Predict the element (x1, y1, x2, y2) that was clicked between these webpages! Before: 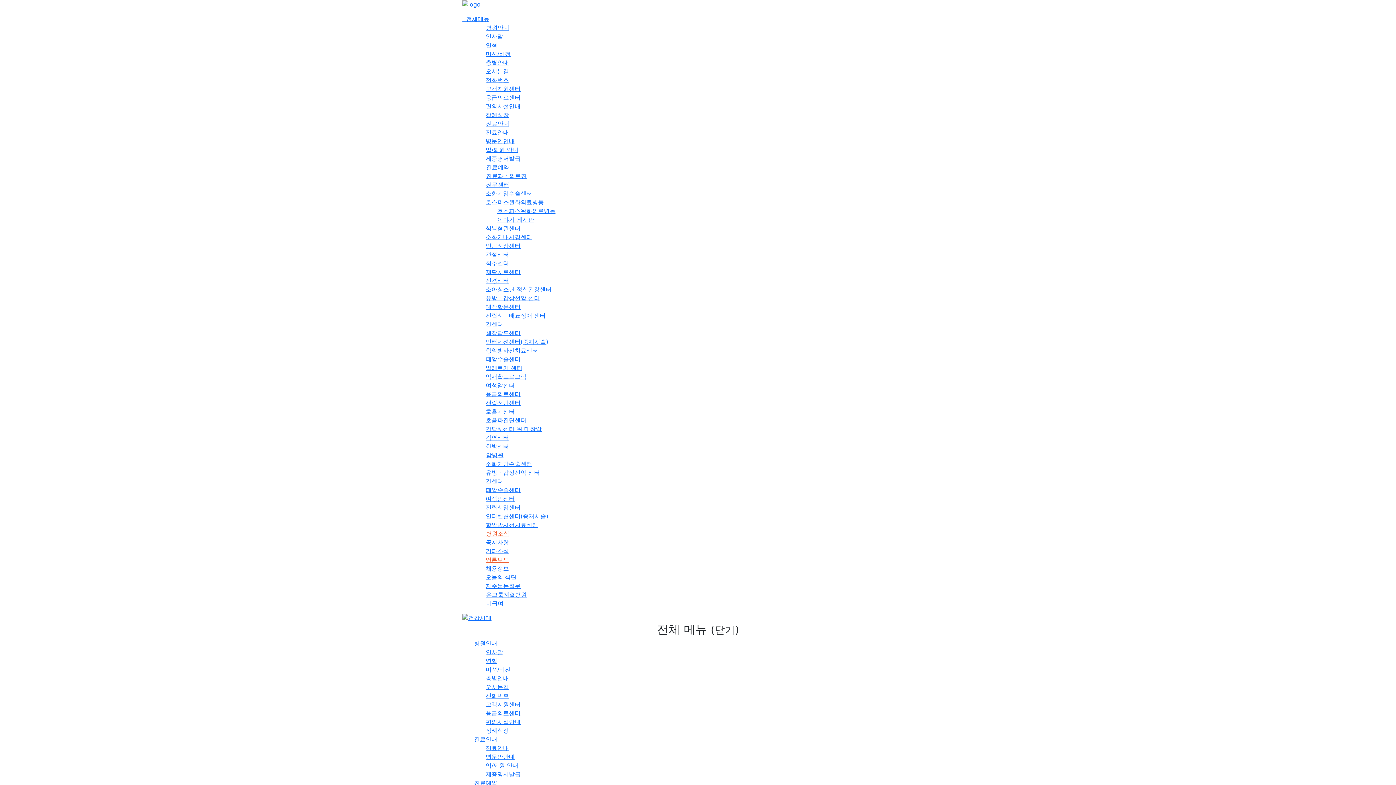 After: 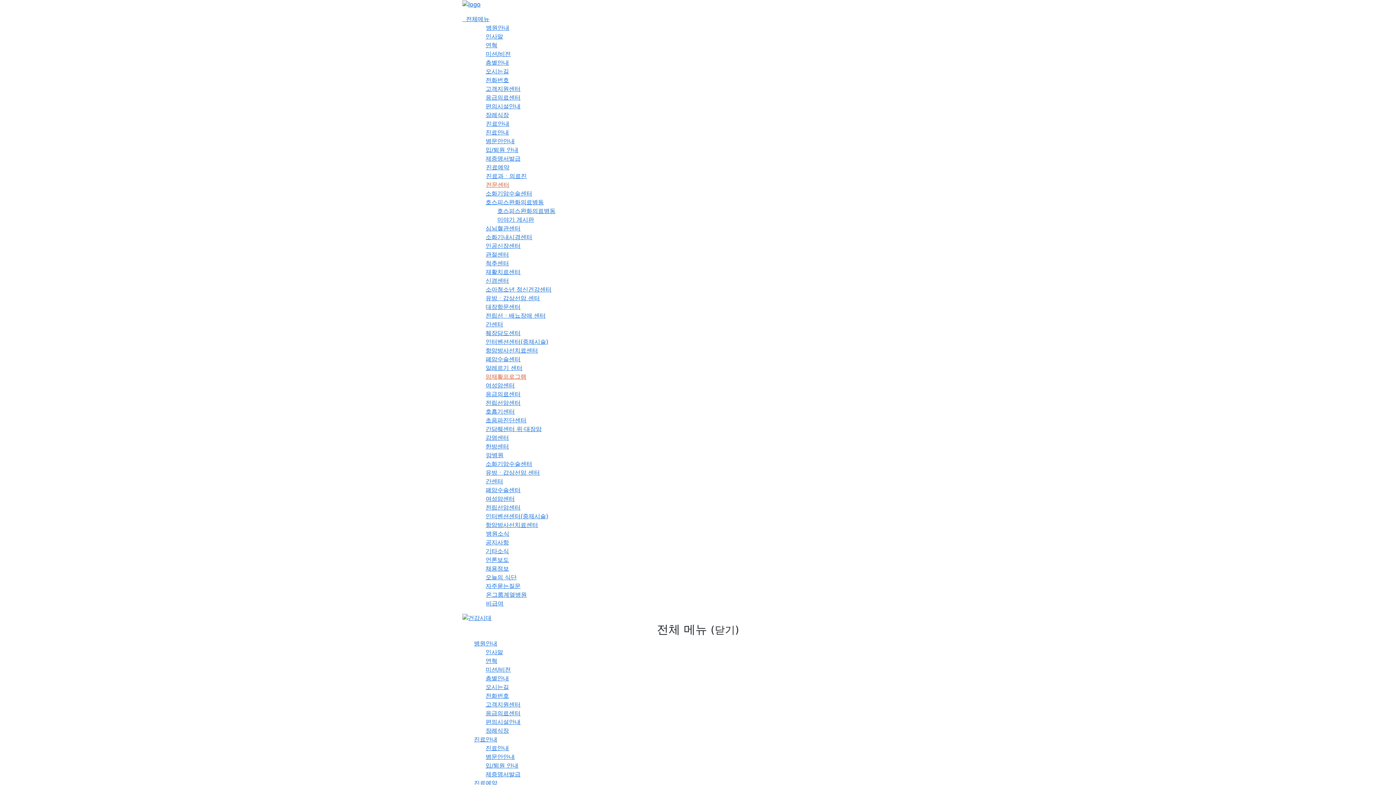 Action: bbox: (485, 373, 526, 380) label: 암재활프로그램